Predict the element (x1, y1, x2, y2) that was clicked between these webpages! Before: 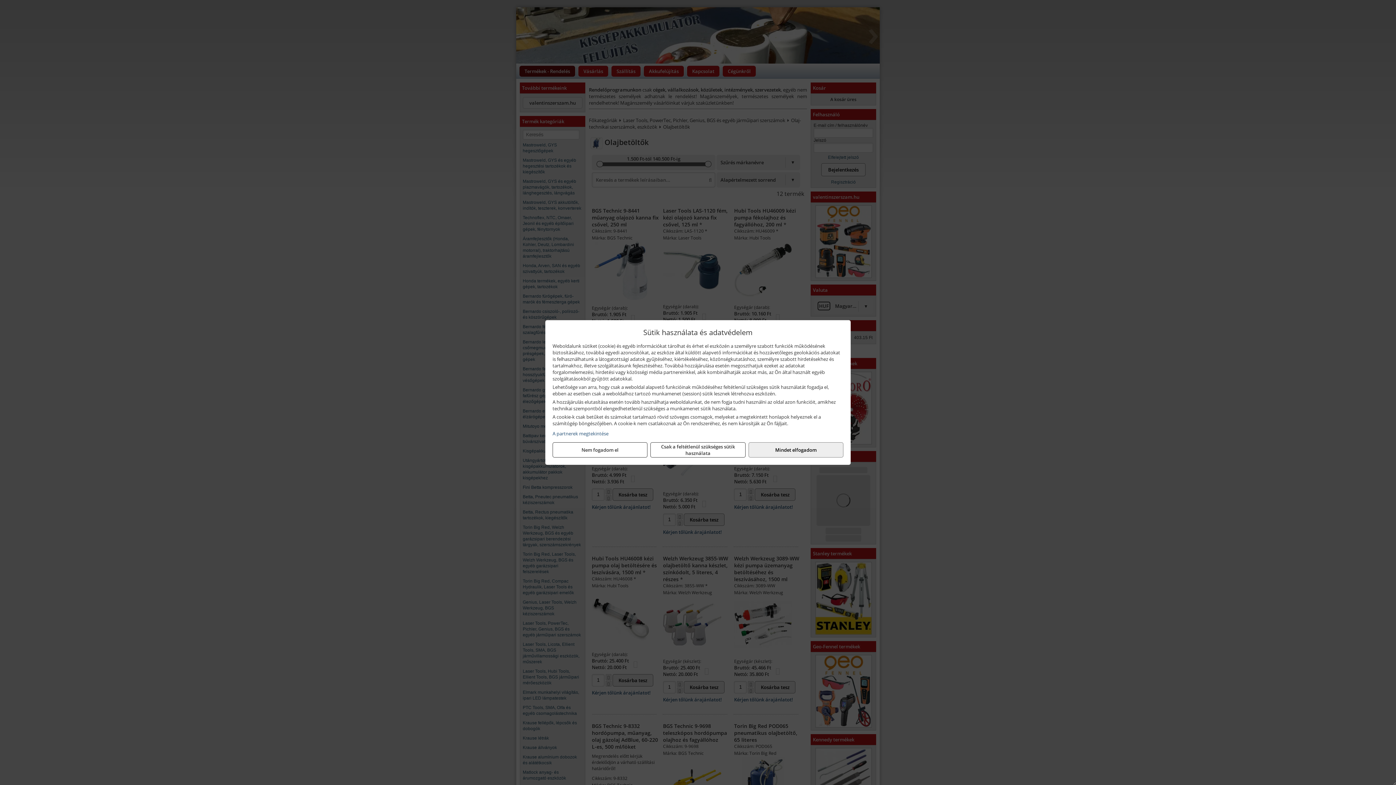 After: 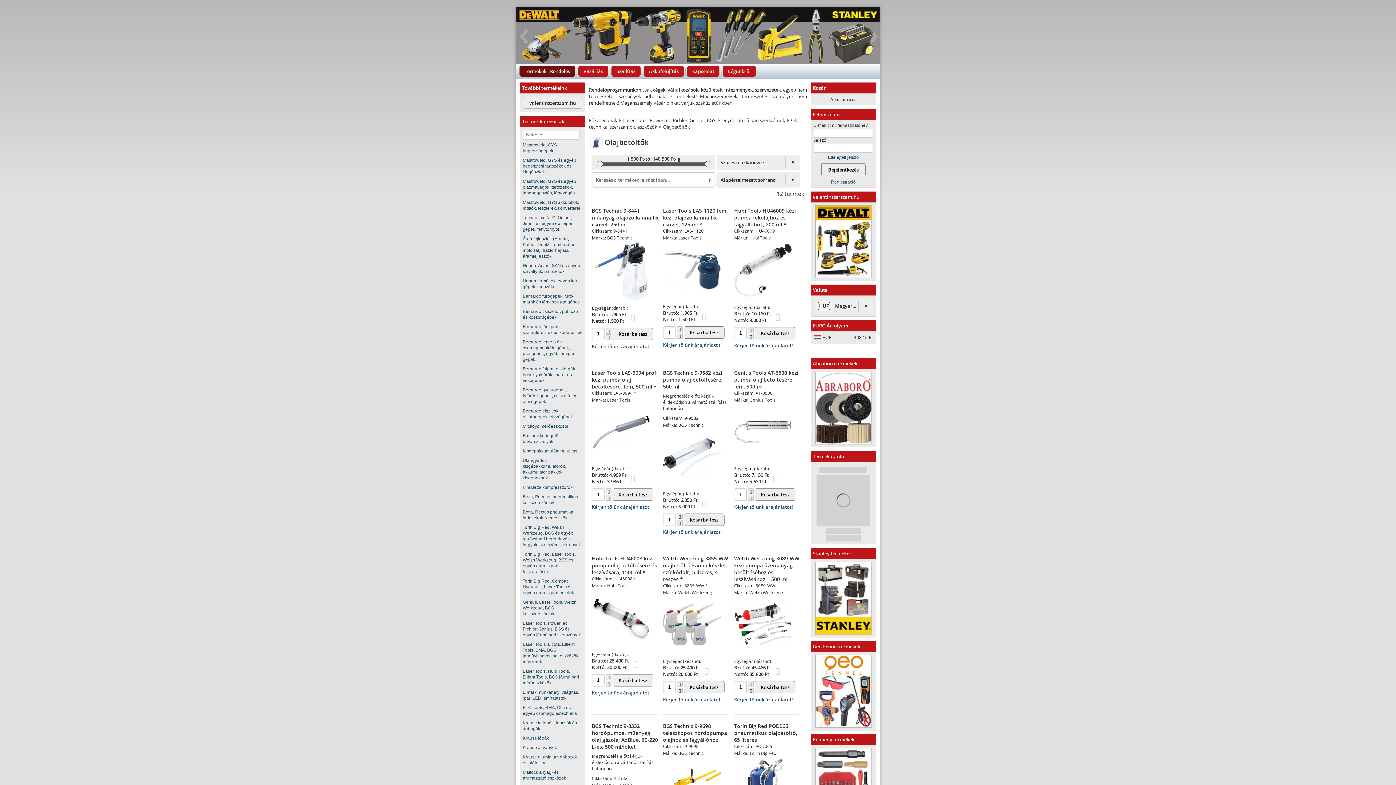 Action: label: Nem fogadom el bbox: (552, 442, 647, 457)